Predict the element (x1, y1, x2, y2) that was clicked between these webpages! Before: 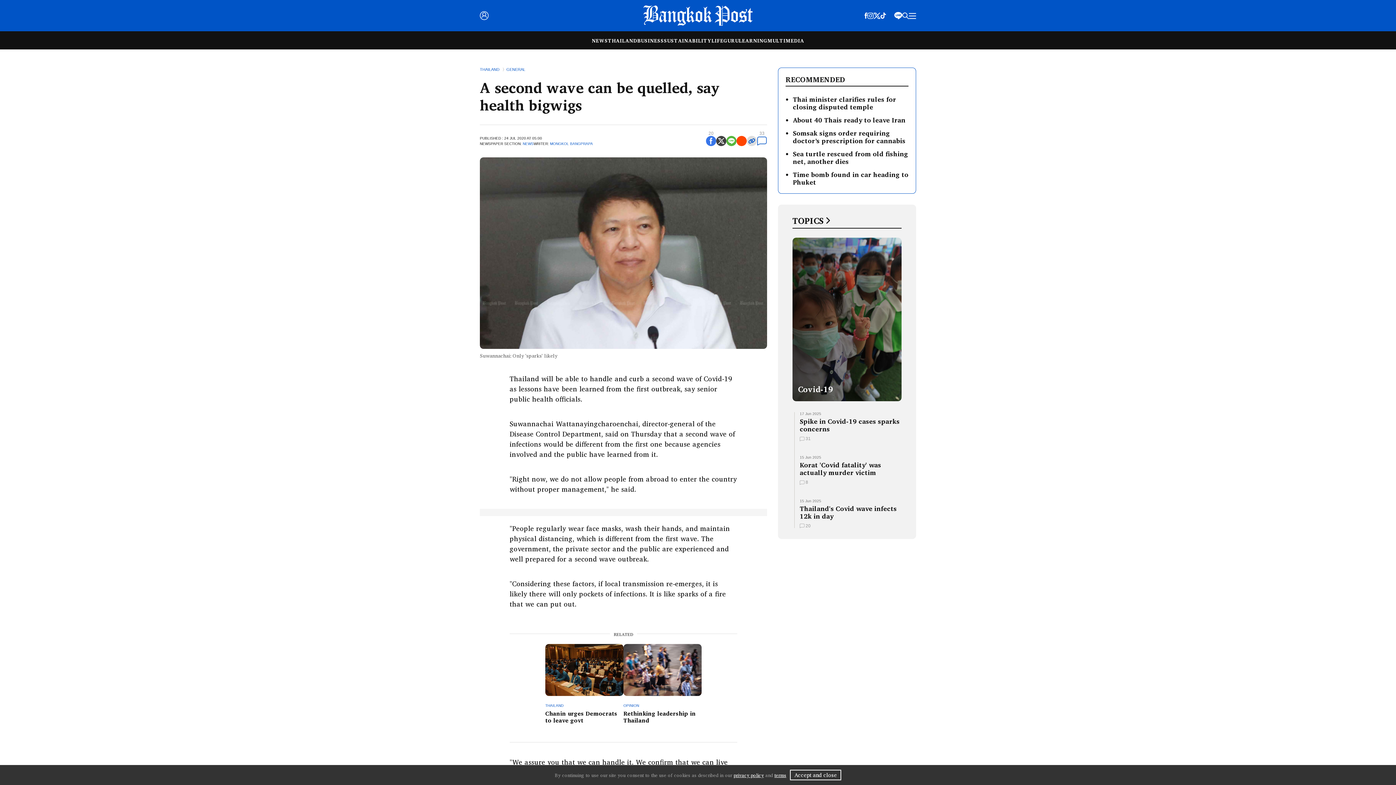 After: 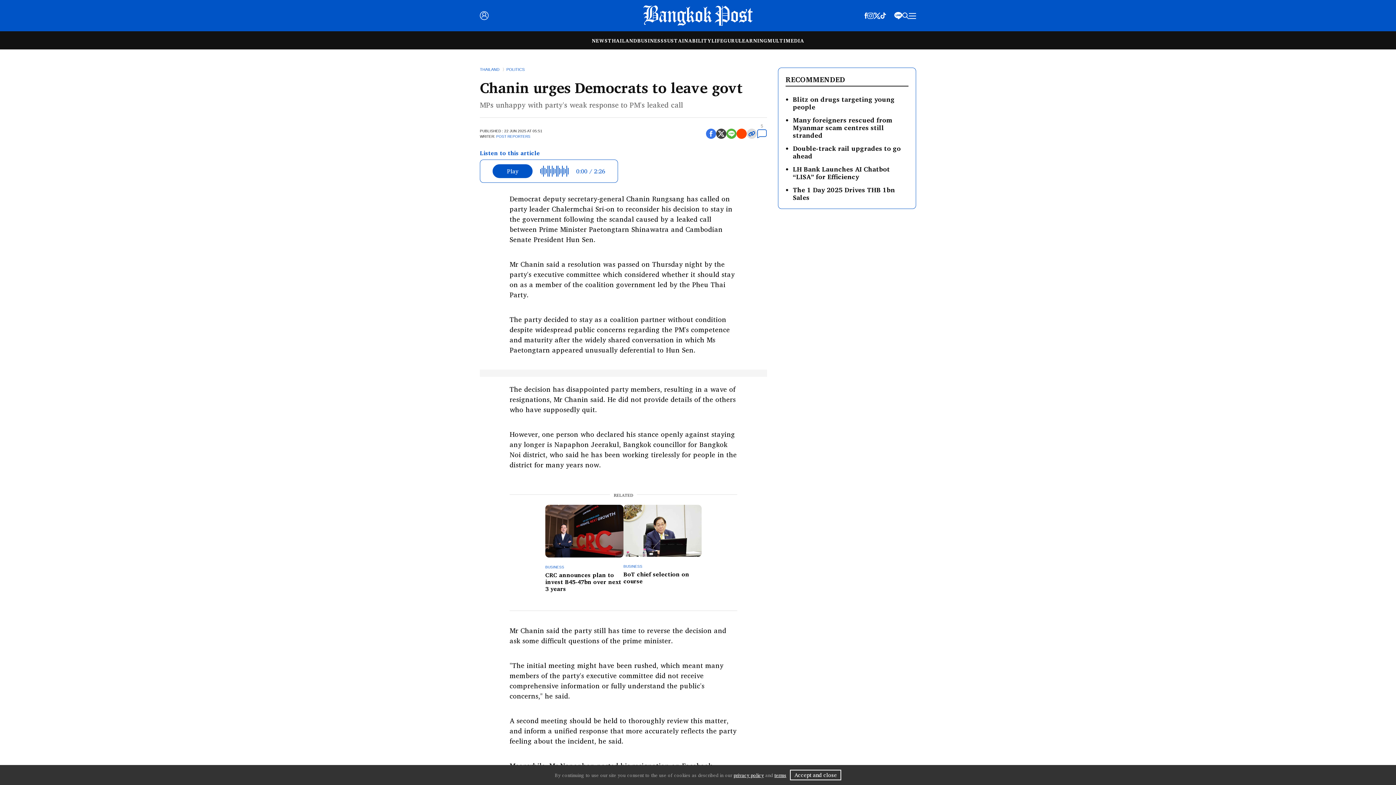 Action: label: Chanin urges Democrats to leave govt bbox: (545, 708, 617, 725)